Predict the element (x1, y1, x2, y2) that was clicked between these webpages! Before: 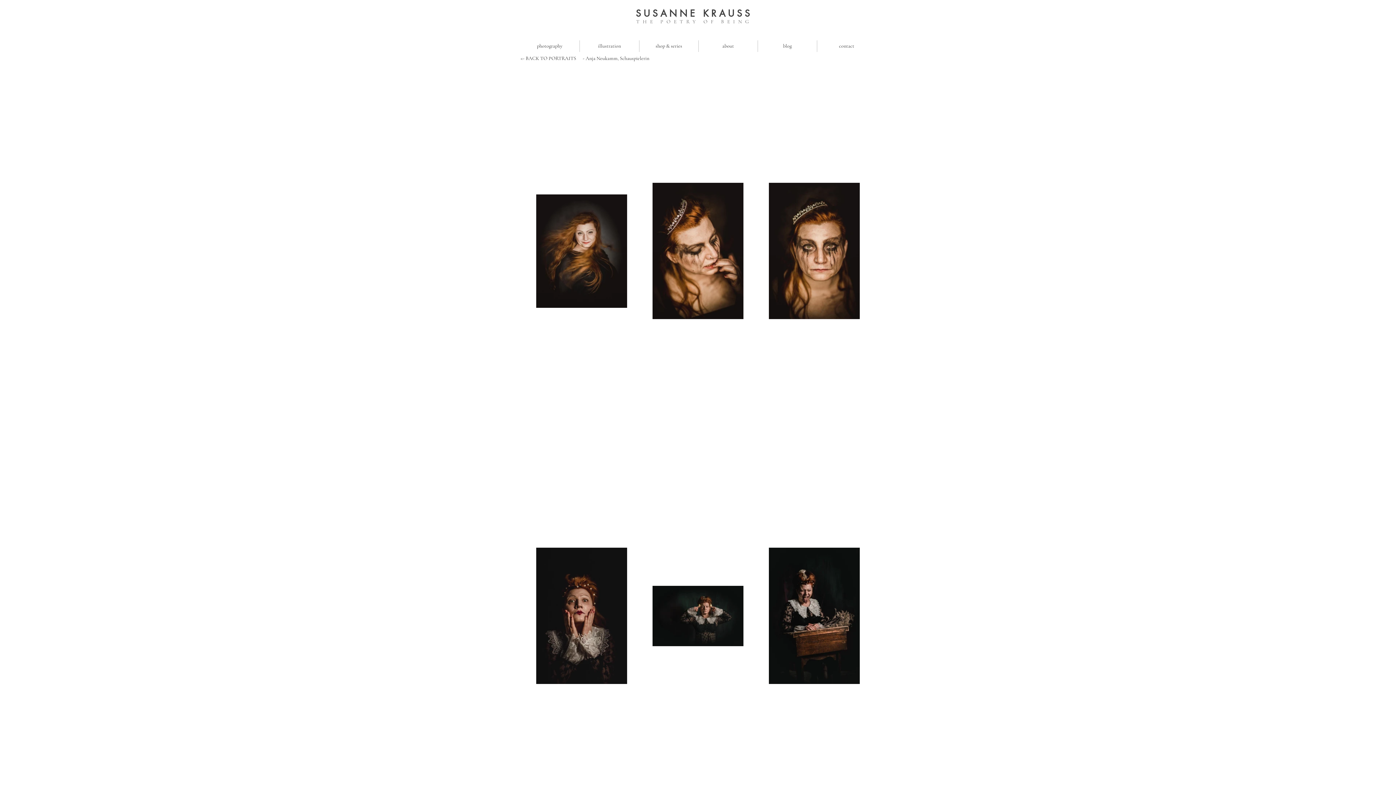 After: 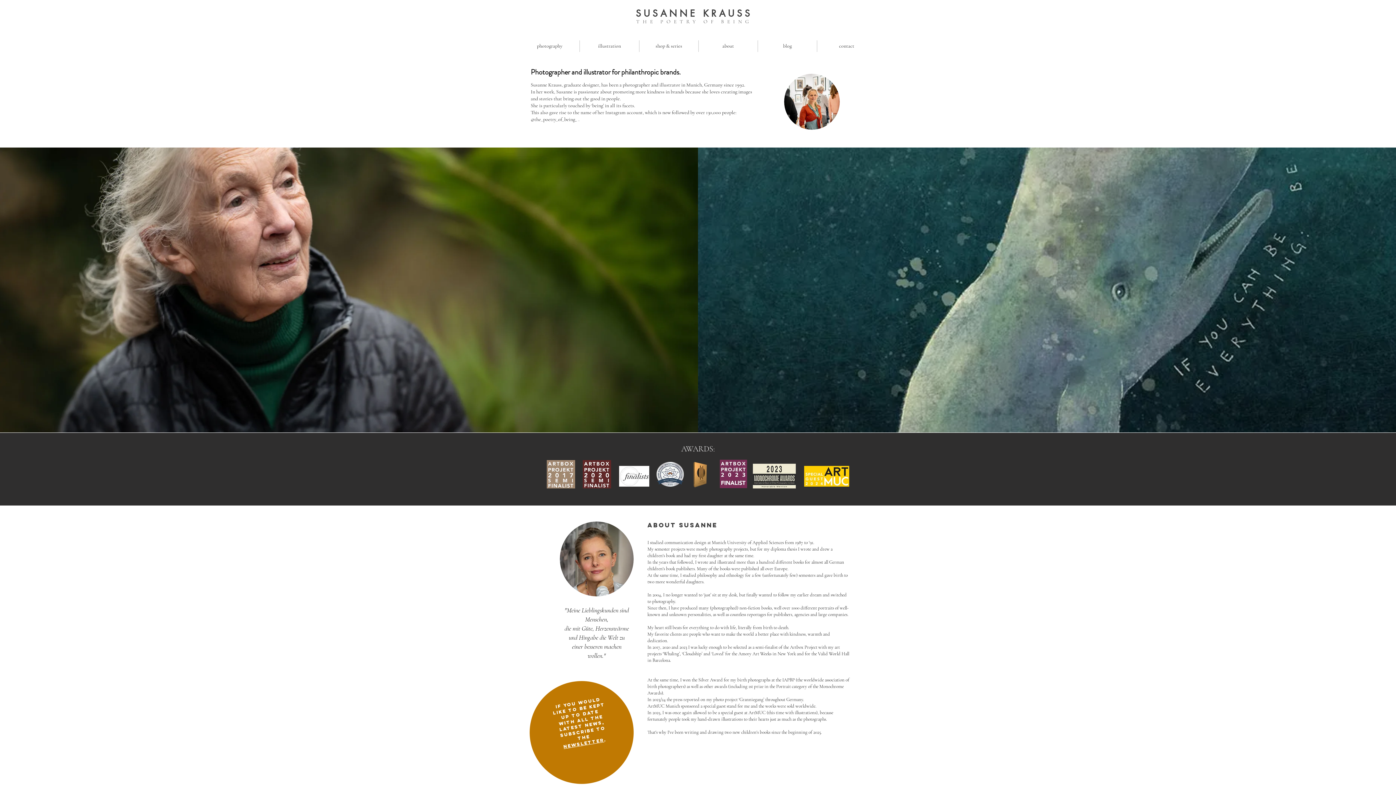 Action: label: SUSANNE KRAUSS bbox: (636, 7, 752, 19)